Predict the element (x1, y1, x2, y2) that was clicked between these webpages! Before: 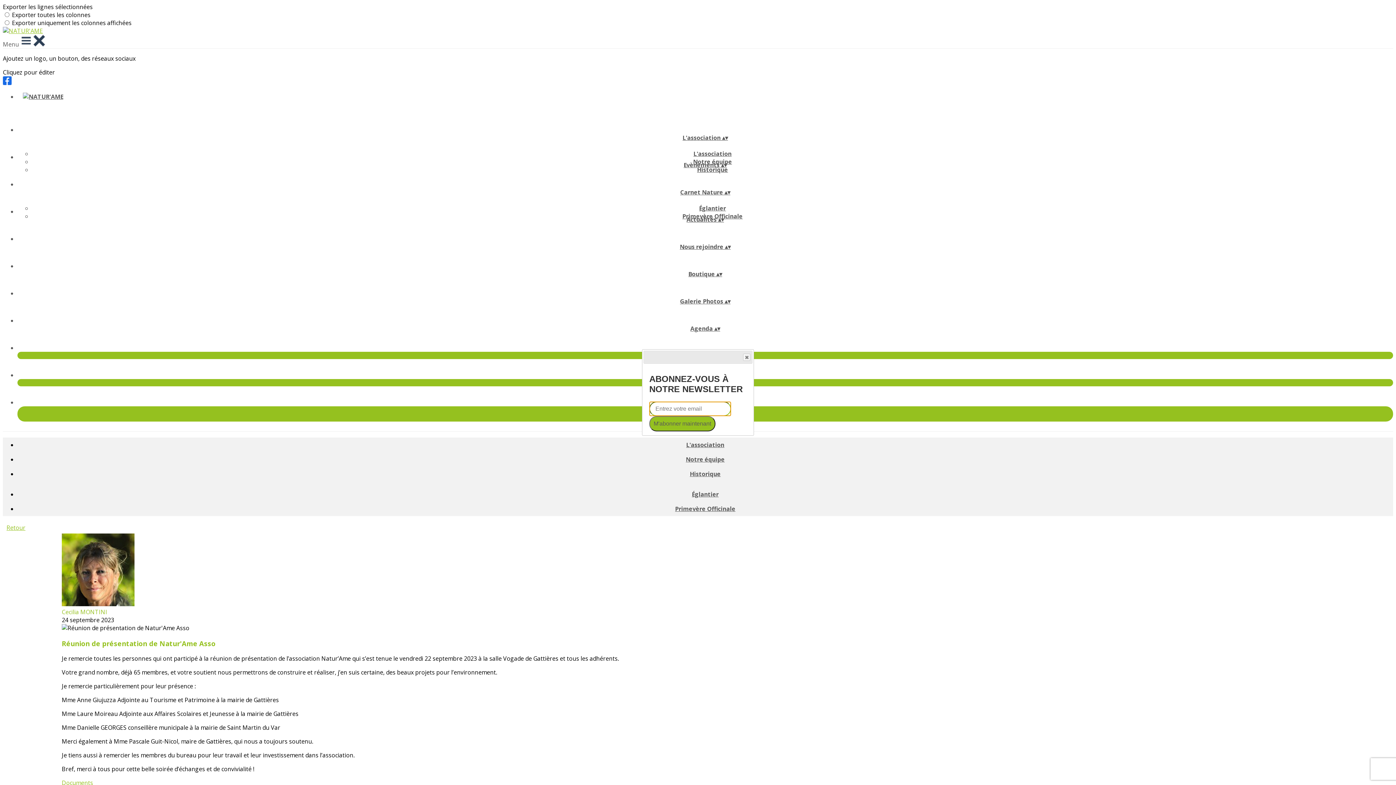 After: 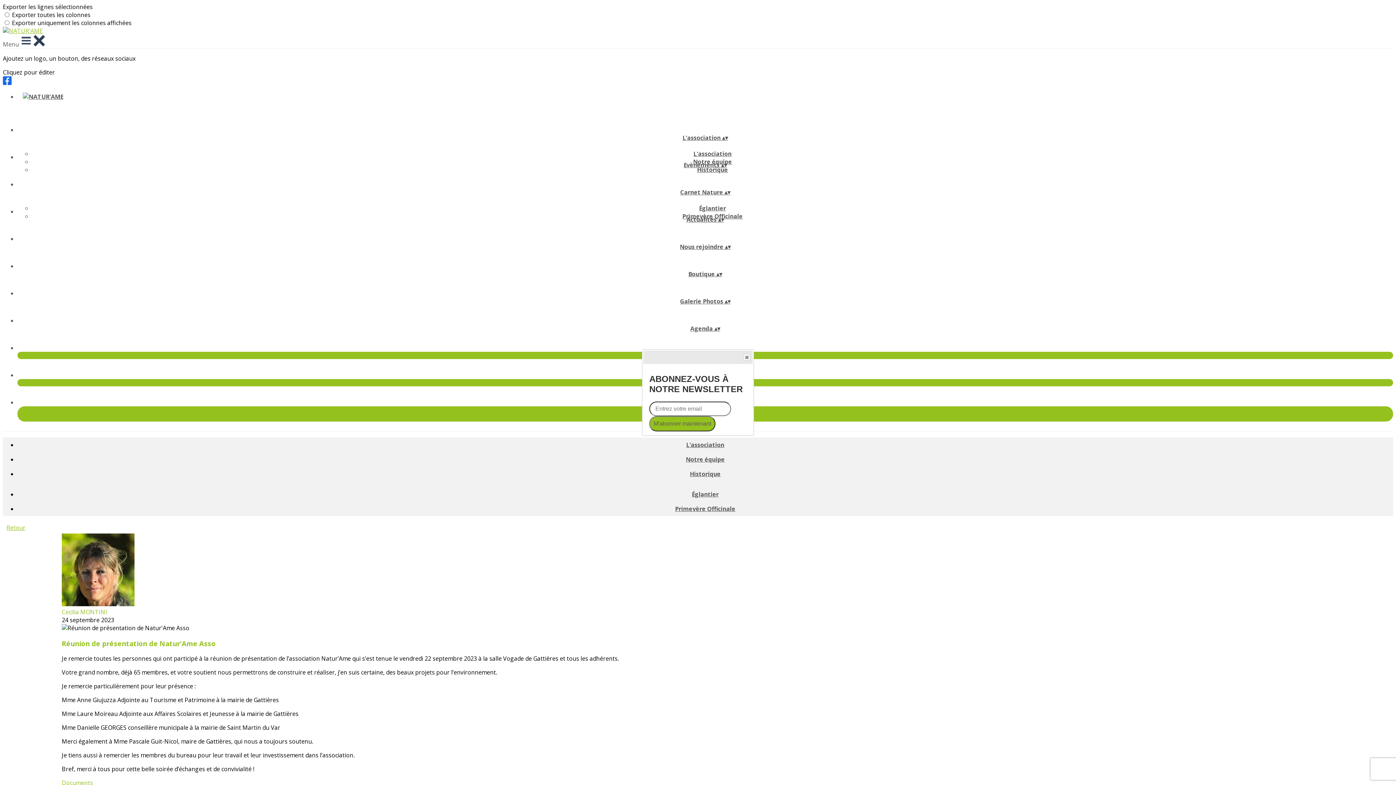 Action: bbox: (2, 78, 11, 86)